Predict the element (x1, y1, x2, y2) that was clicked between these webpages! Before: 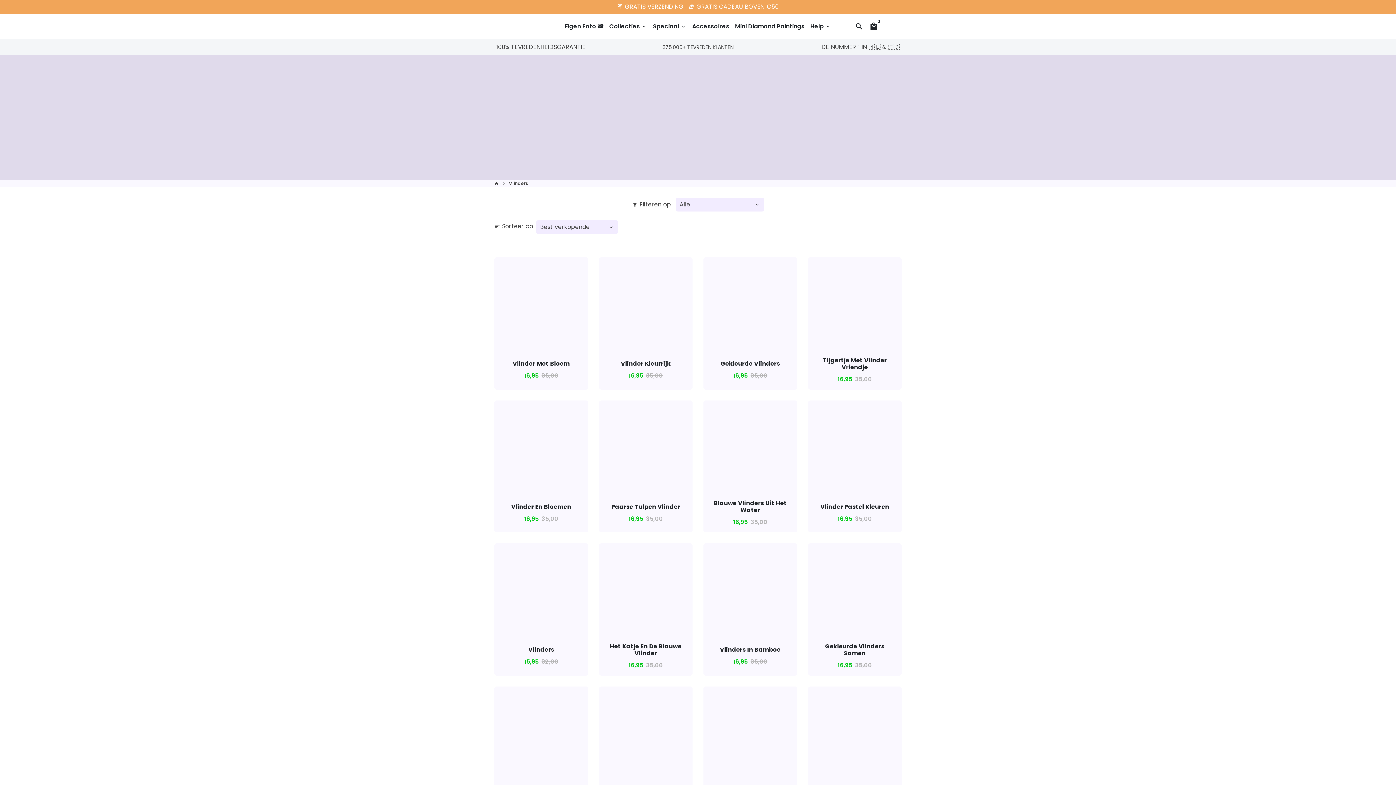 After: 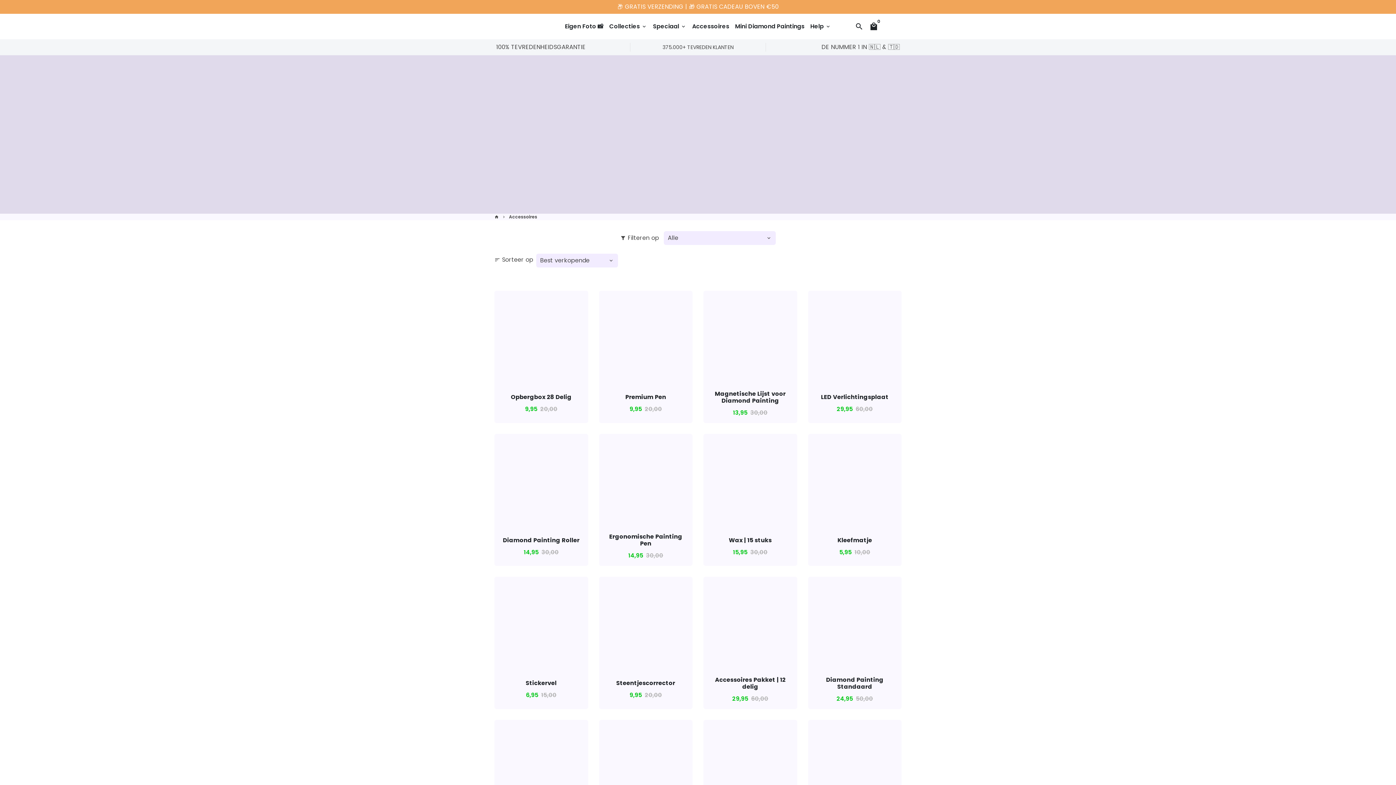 Action: bbox: (689, 20, 732, 32) label: Accessoires